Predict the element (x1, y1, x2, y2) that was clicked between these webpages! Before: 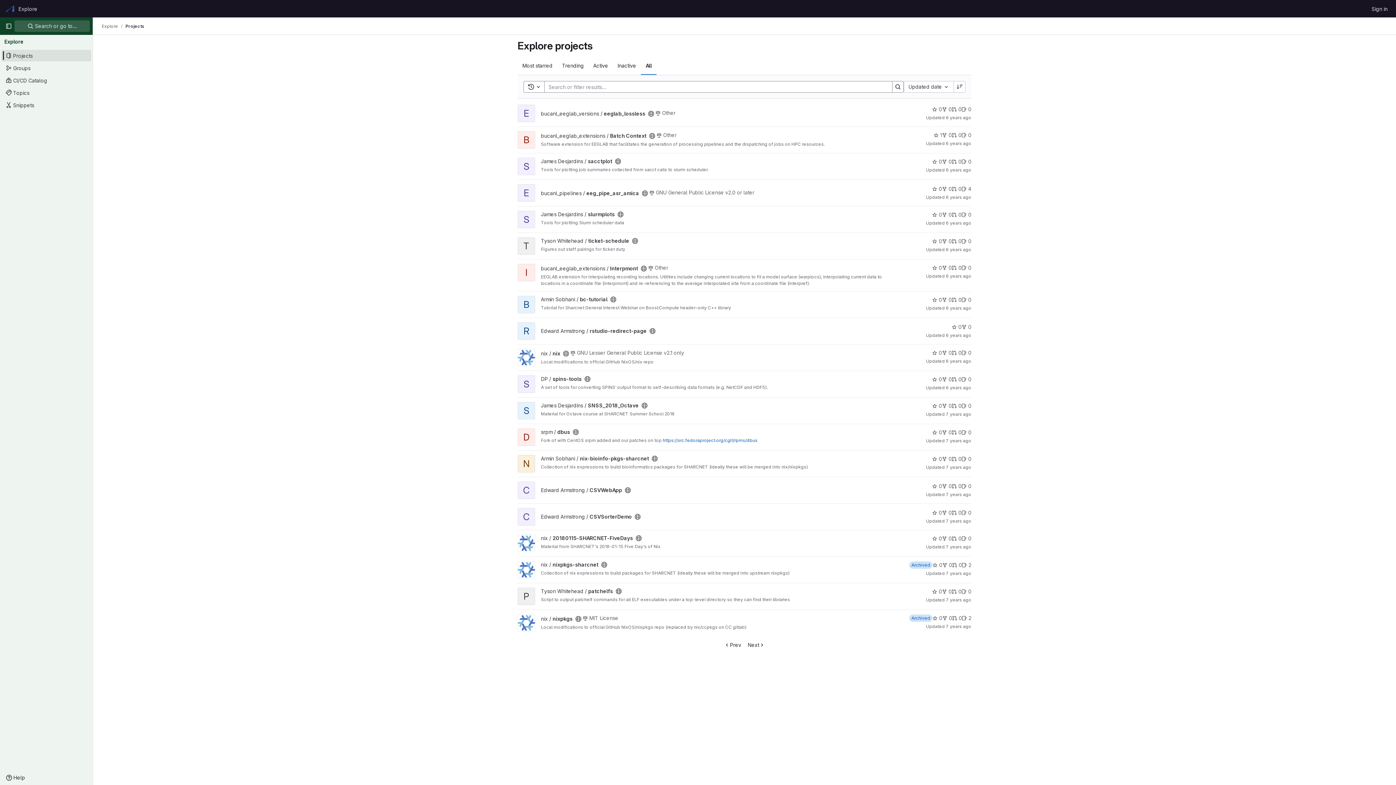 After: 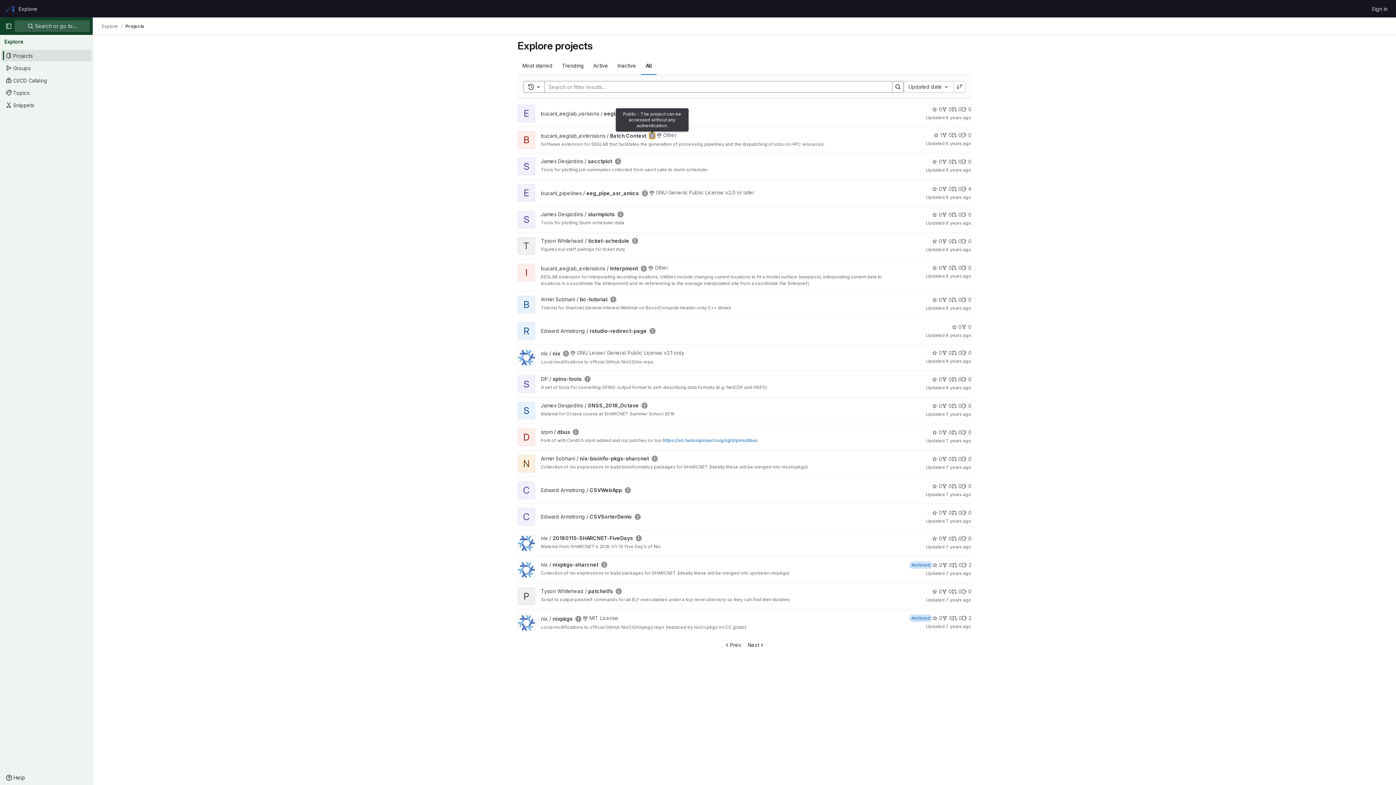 Action: bbox: (649, 132, 655, 138) label: Public - The project can be accessed without any authentication.